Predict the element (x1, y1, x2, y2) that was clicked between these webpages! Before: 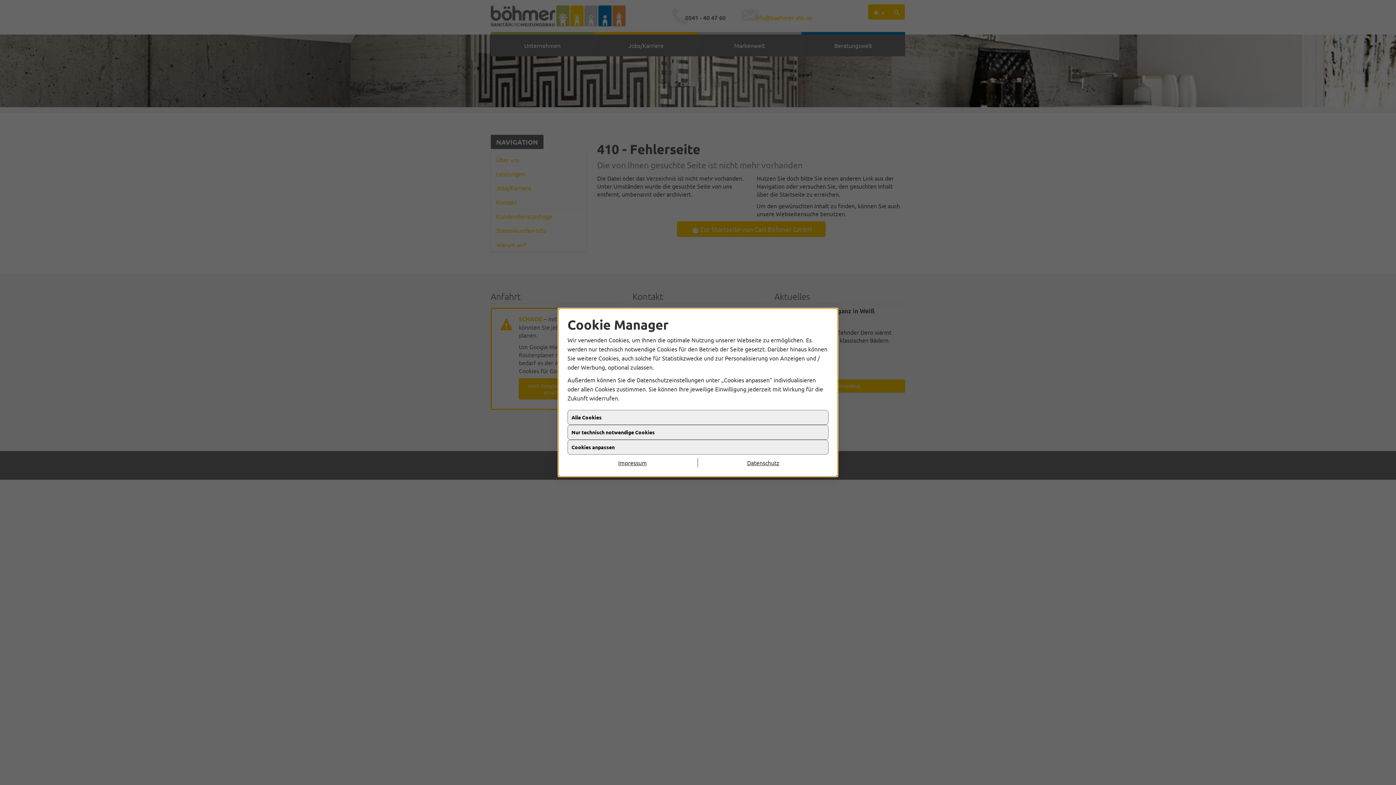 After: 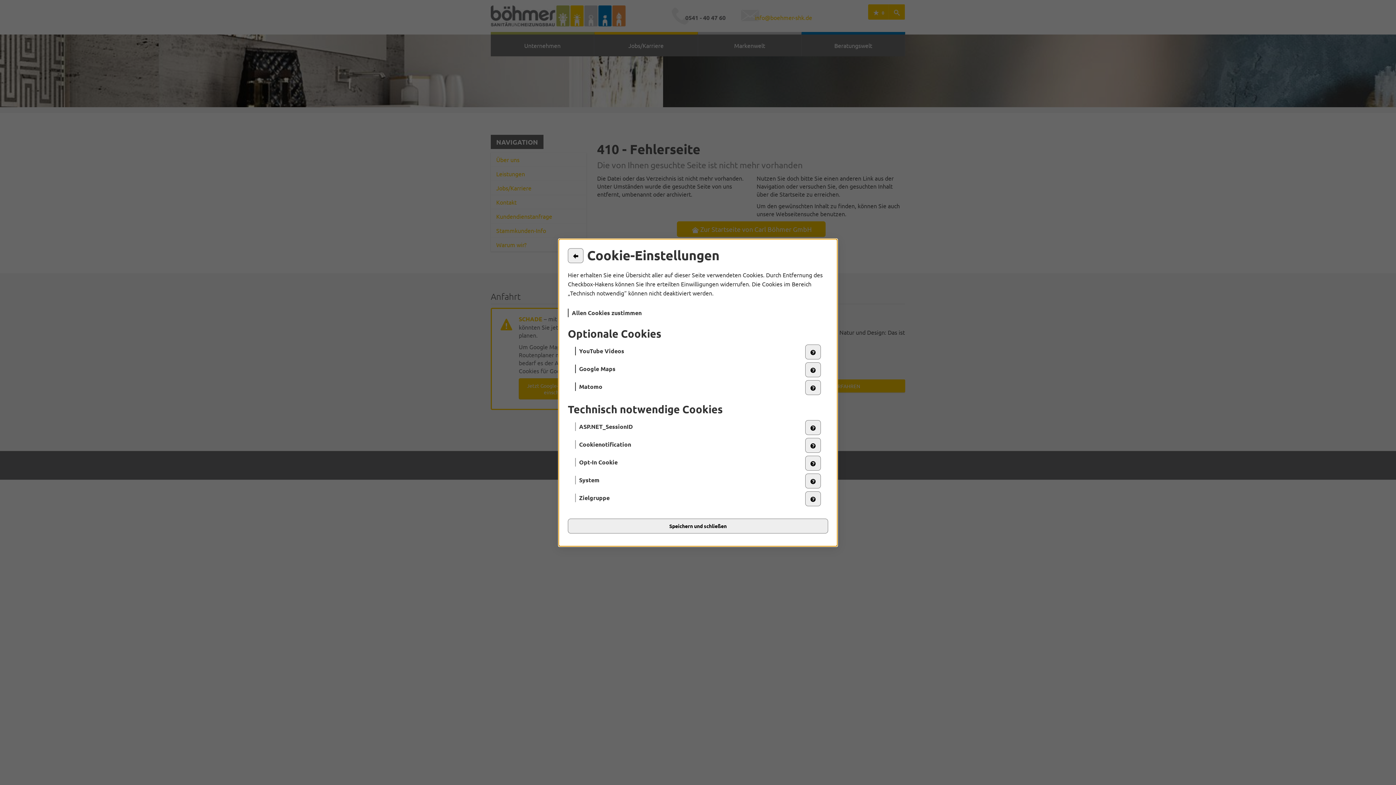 Action: bbox: (567, 440, 828, 454) label: Cookies anpassen